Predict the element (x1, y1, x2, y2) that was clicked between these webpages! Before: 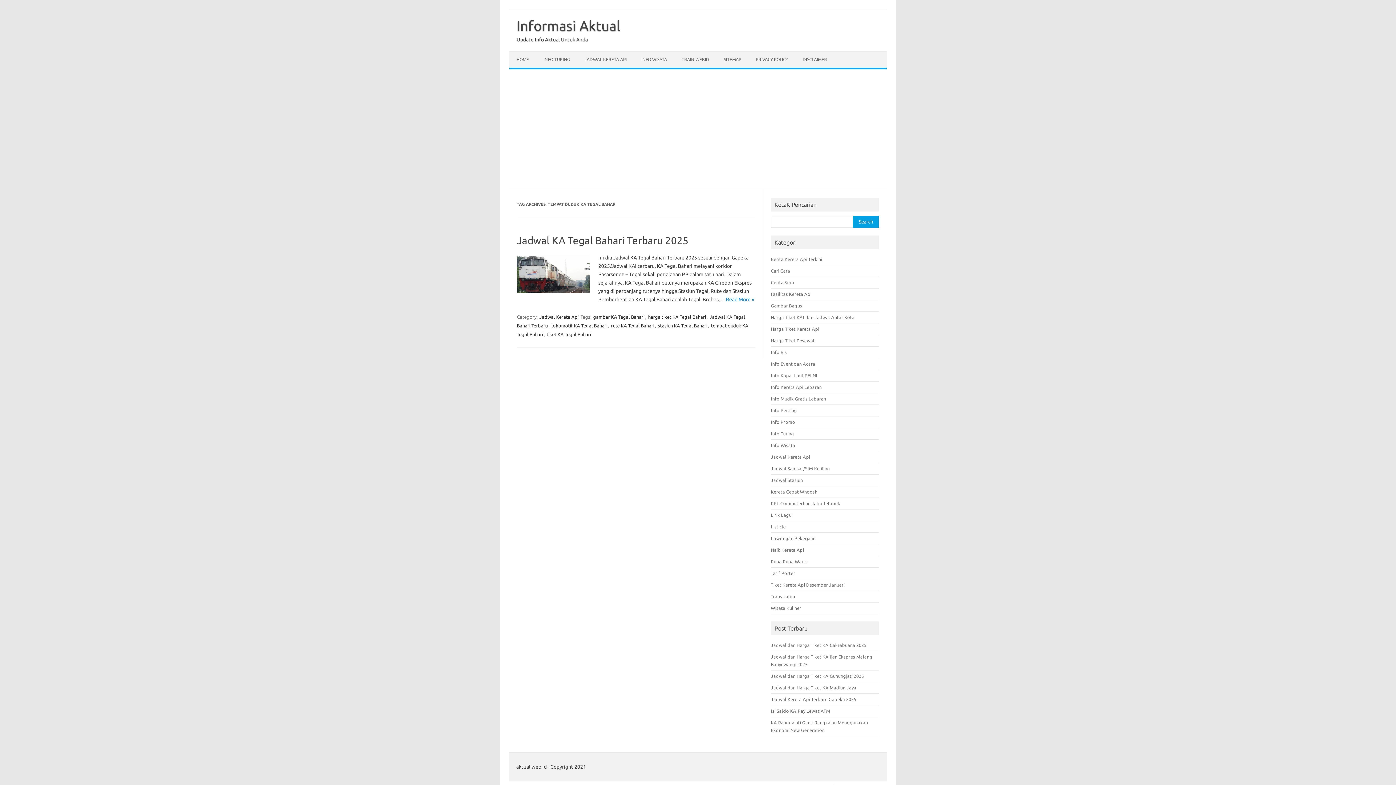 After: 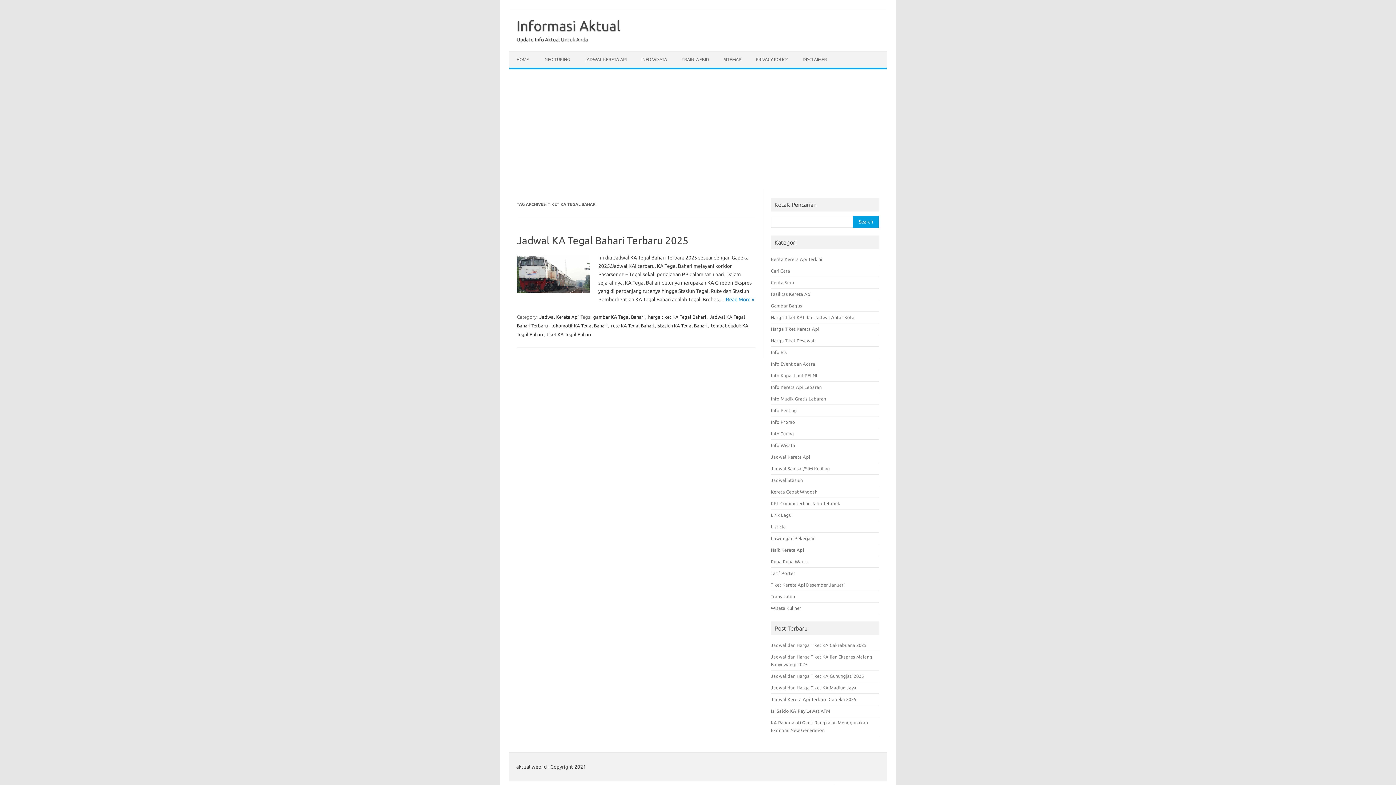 Action: bbox: (546, 331, 591, 337) label: tiket KA Tegal Bahari